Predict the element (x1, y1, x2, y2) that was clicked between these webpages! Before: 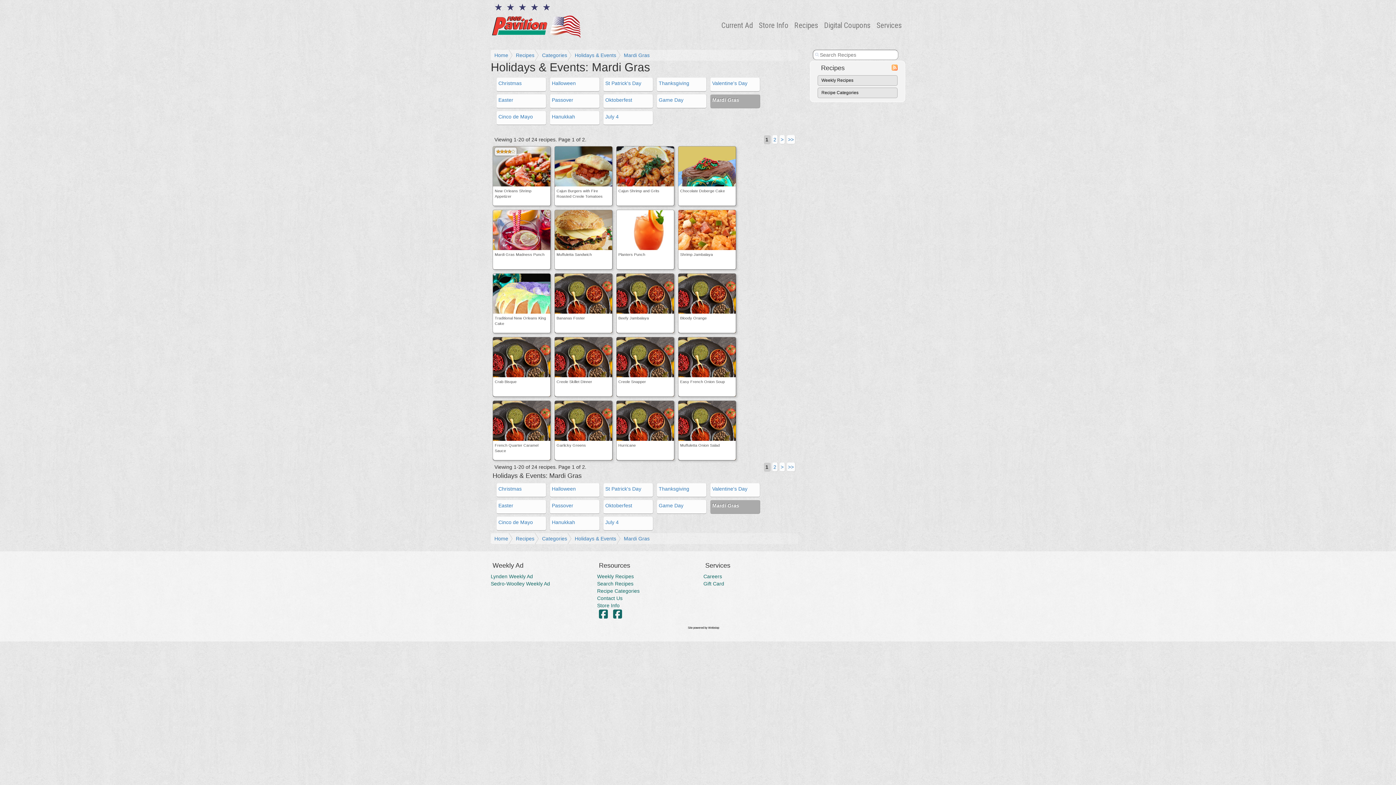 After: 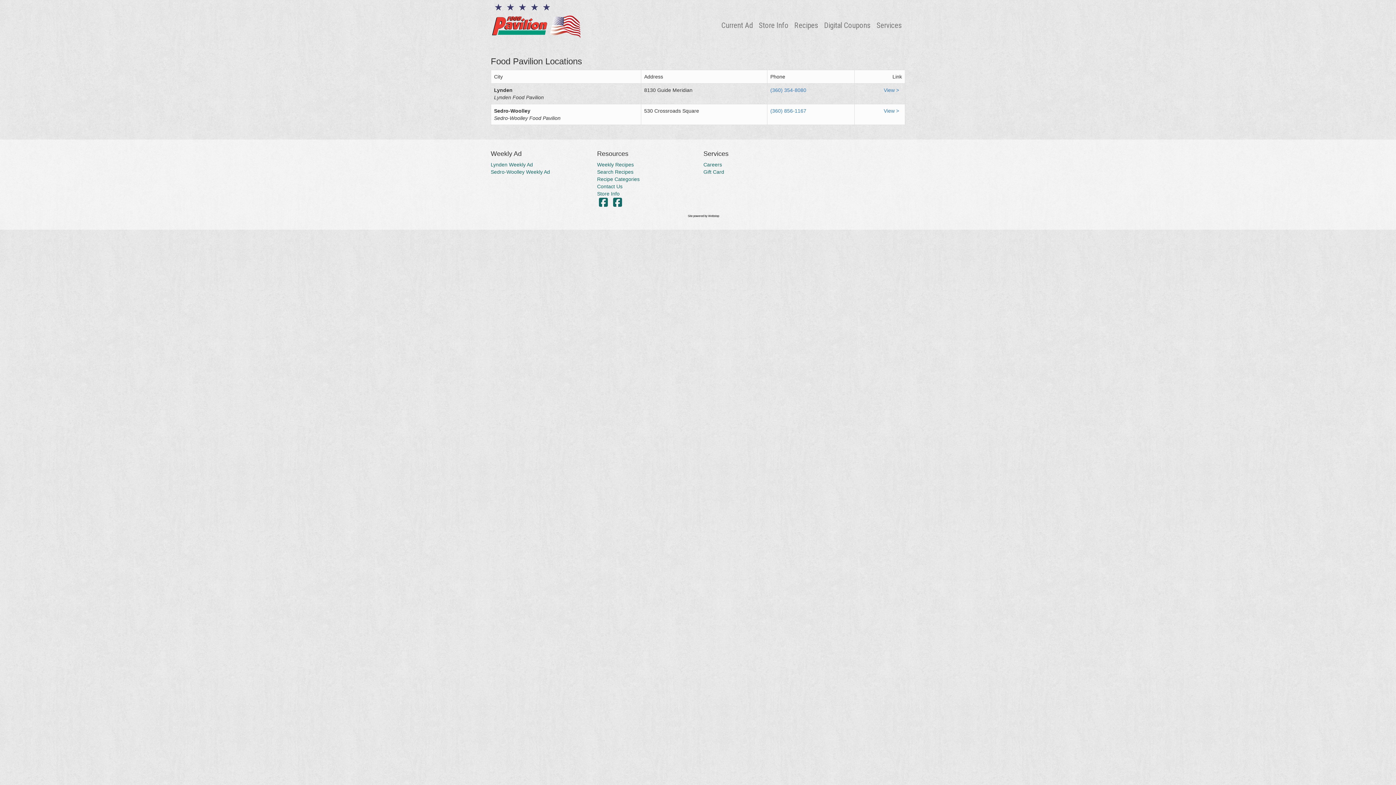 Action: label: Store Info bbox: (756, 18, 791, 32)